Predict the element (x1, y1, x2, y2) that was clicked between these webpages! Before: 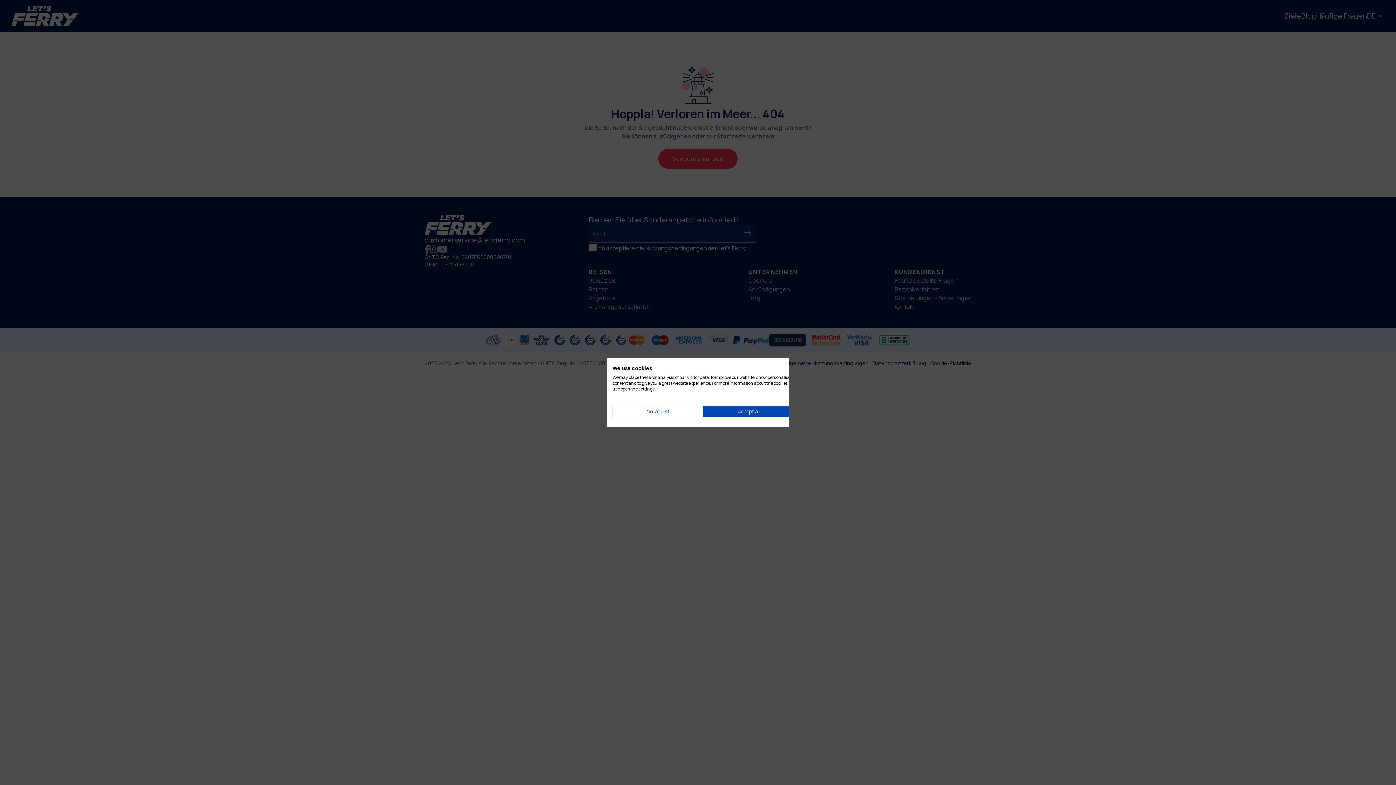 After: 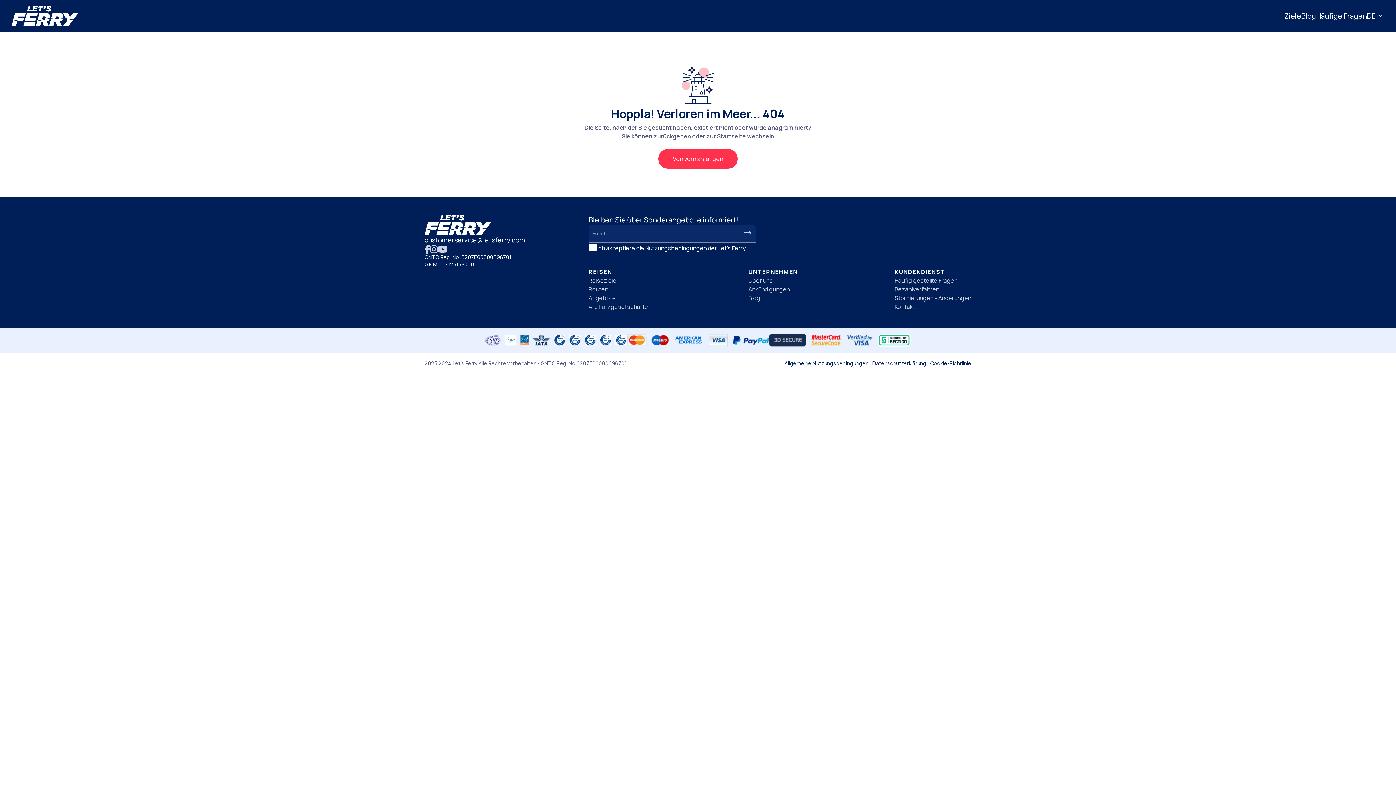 Action: bbox: (703, 406, 794, 417) label: Accept all cookies